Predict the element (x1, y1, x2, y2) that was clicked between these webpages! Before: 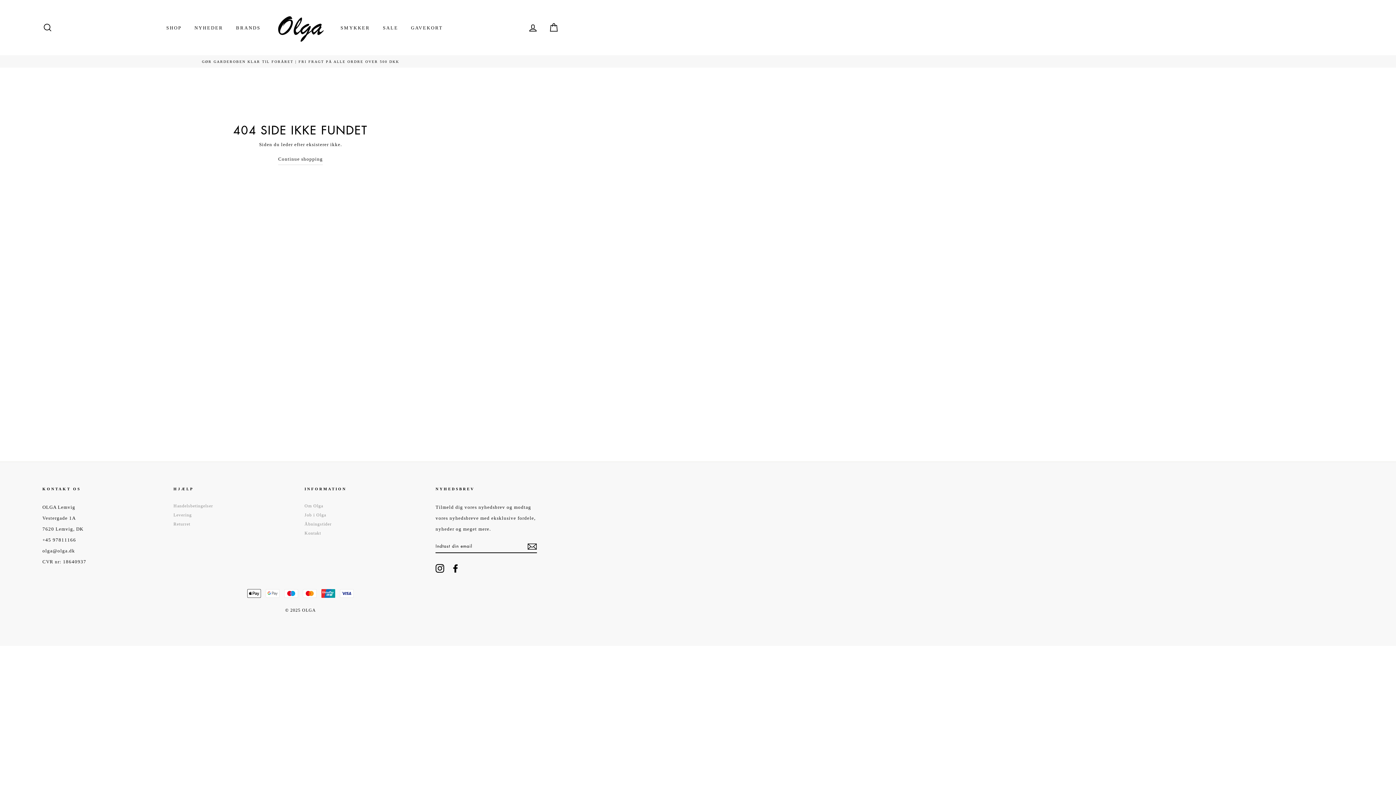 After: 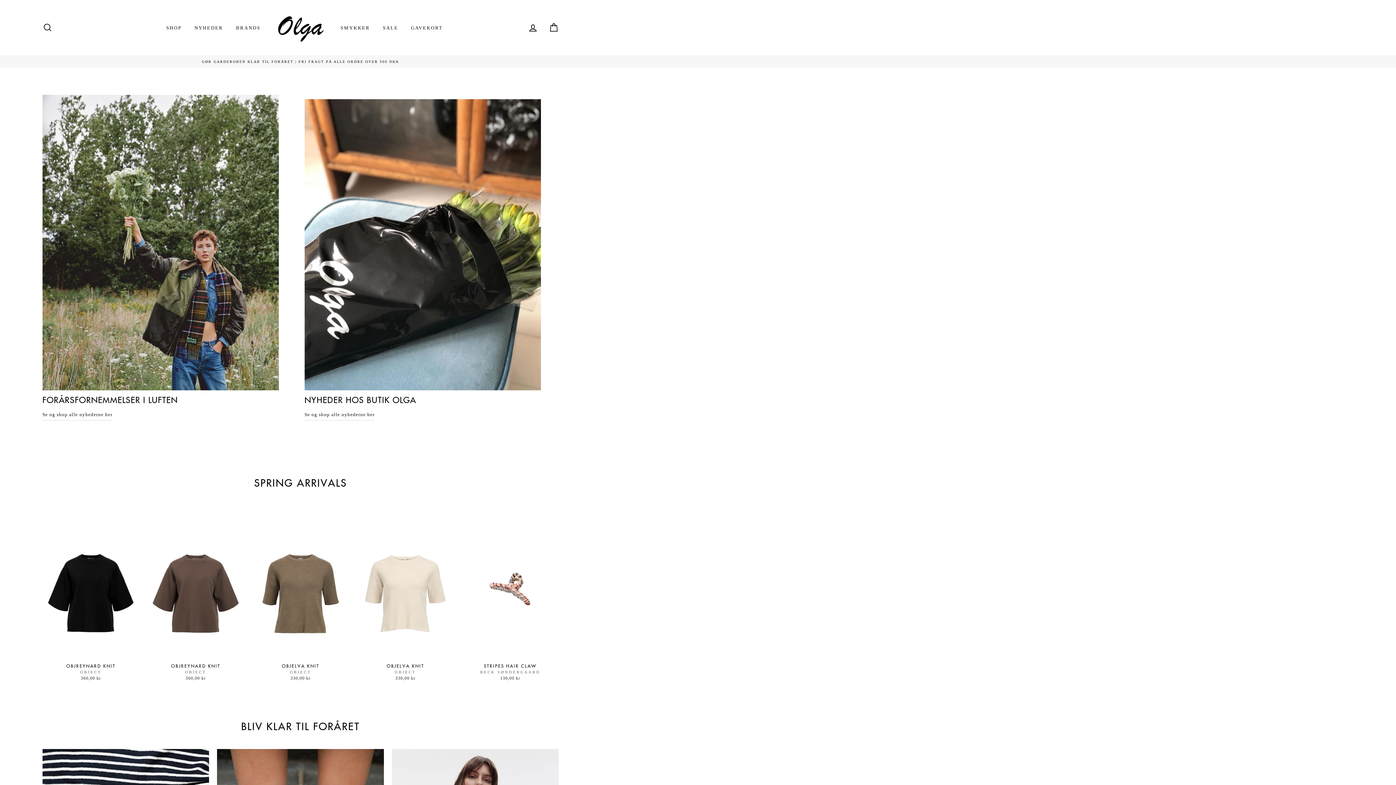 Action: bbox: (277, 10, 324, 44)